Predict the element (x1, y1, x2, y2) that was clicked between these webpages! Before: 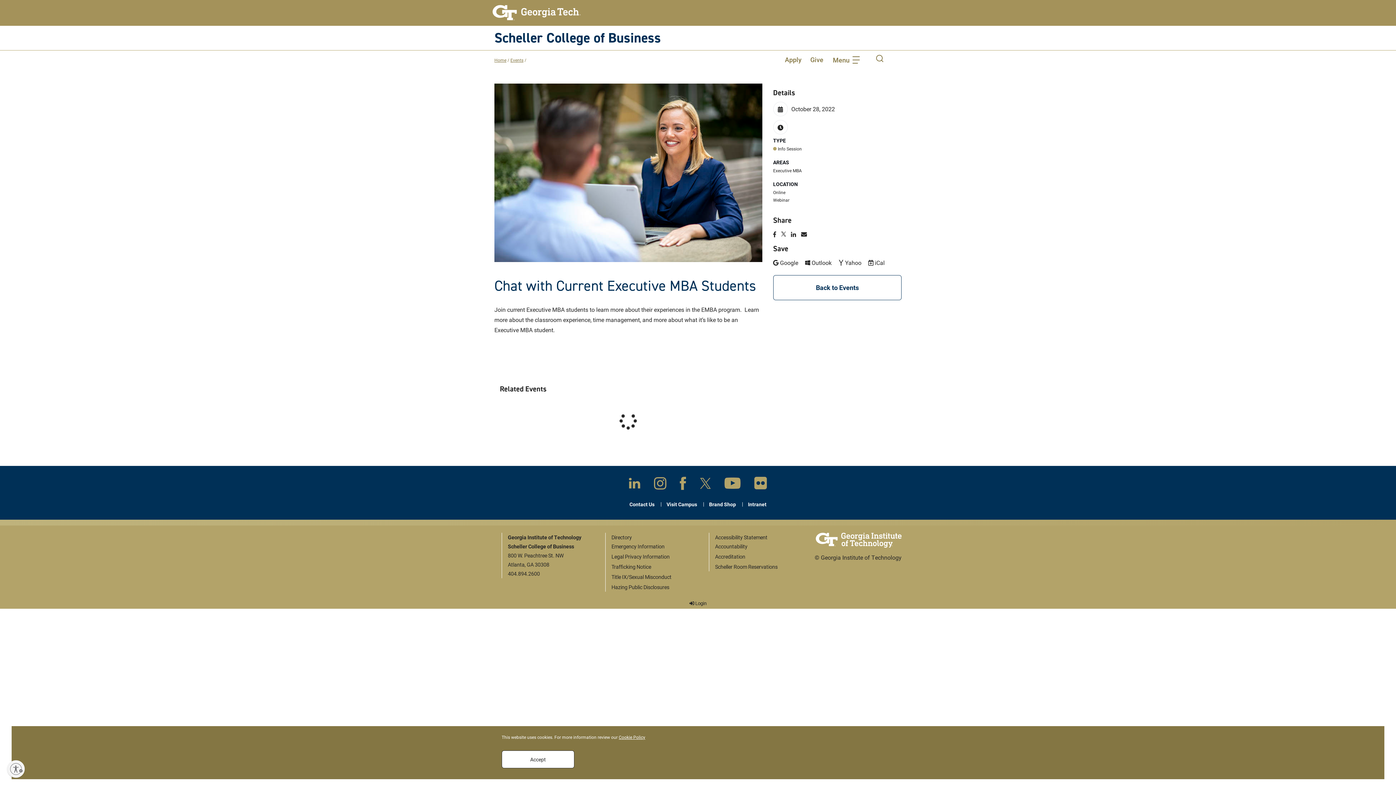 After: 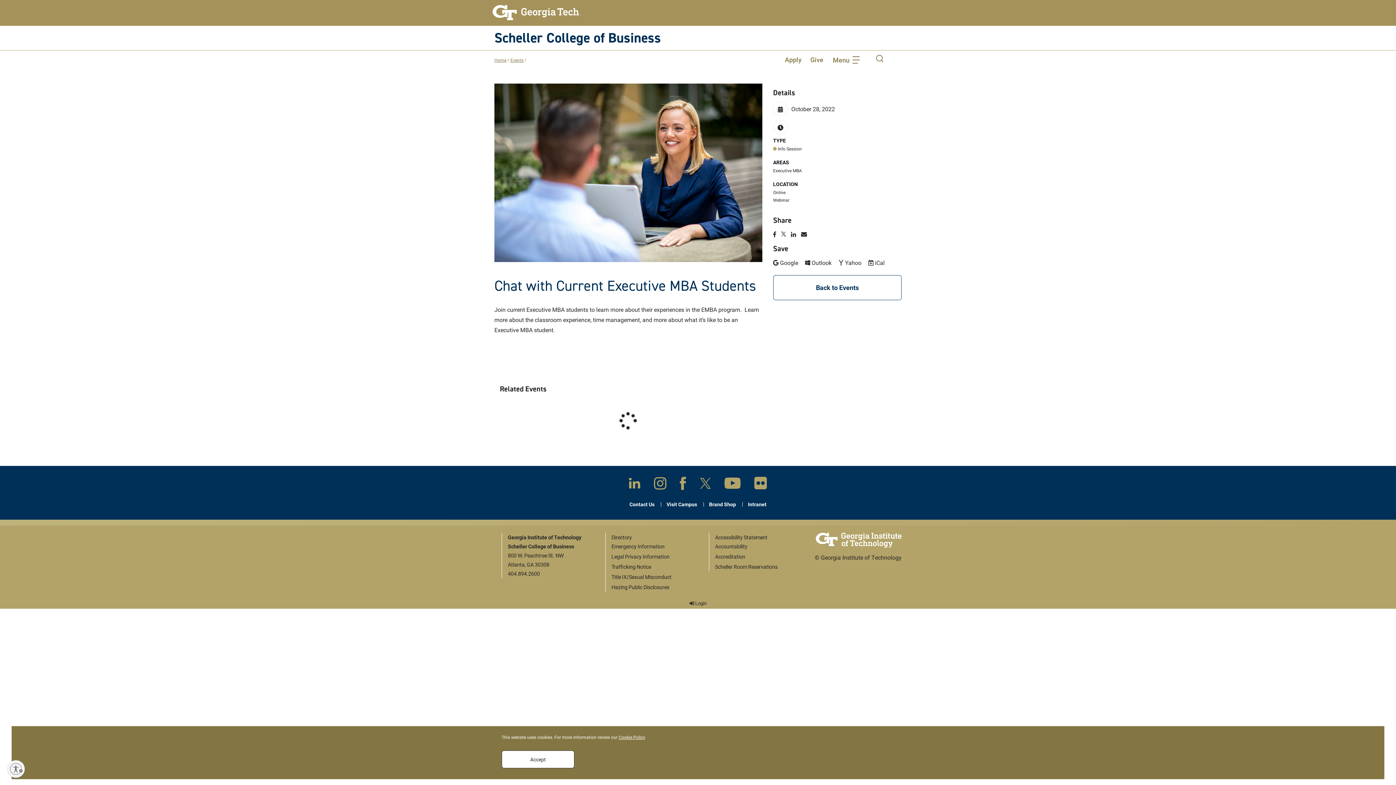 Action: label: Georgia Tech home link bbox: (492, 5, 580, 20)